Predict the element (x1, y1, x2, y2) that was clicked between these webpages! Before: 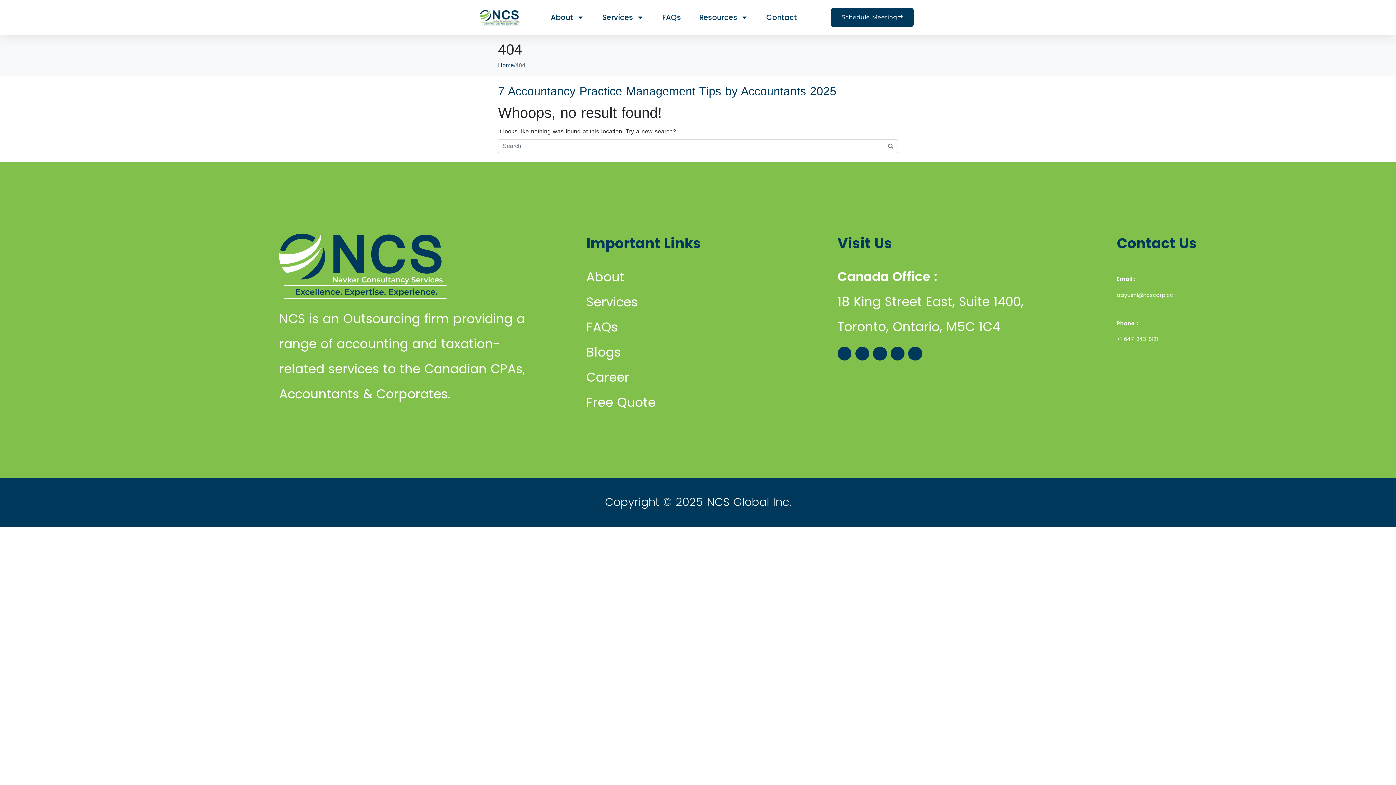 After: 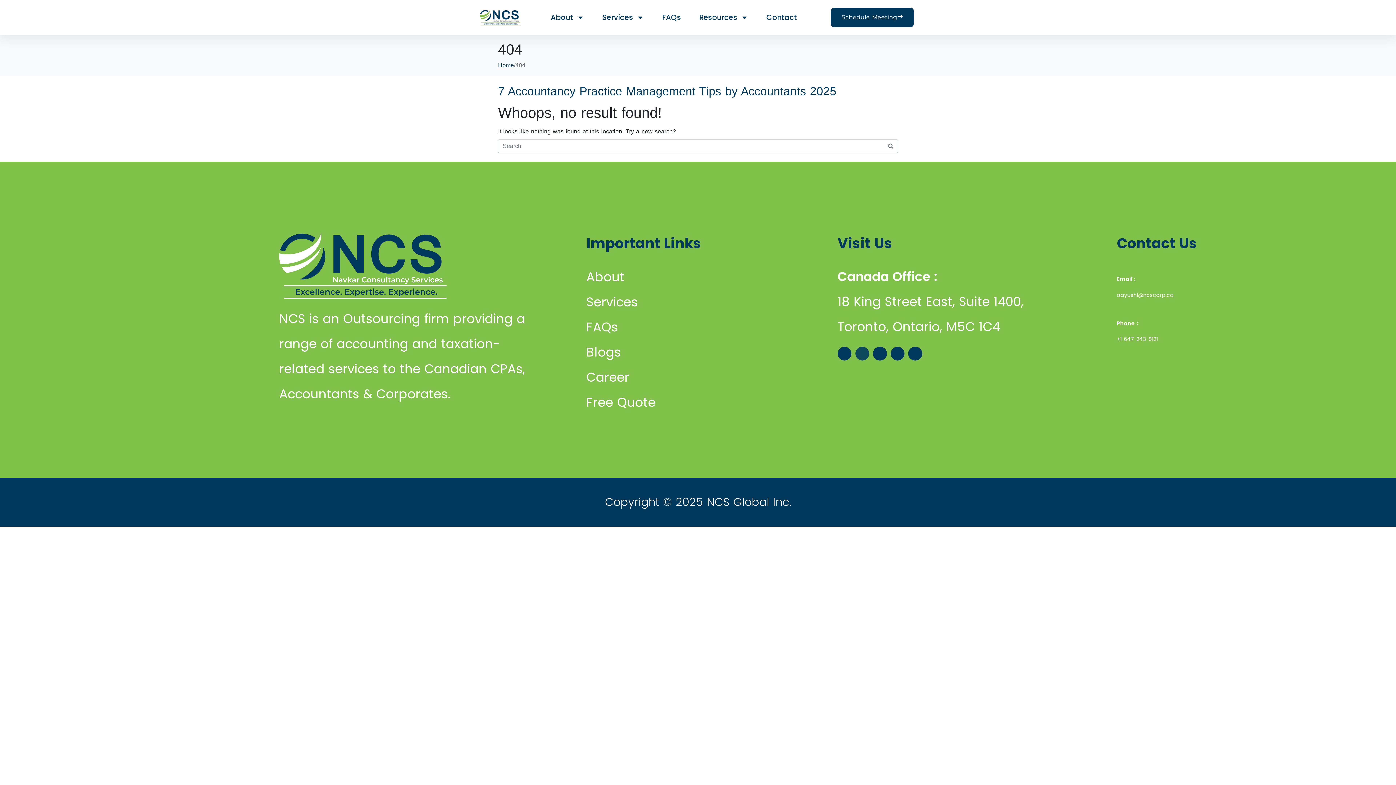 Action: label: Linkedin-in bbox: (855, 346, 869, 360)